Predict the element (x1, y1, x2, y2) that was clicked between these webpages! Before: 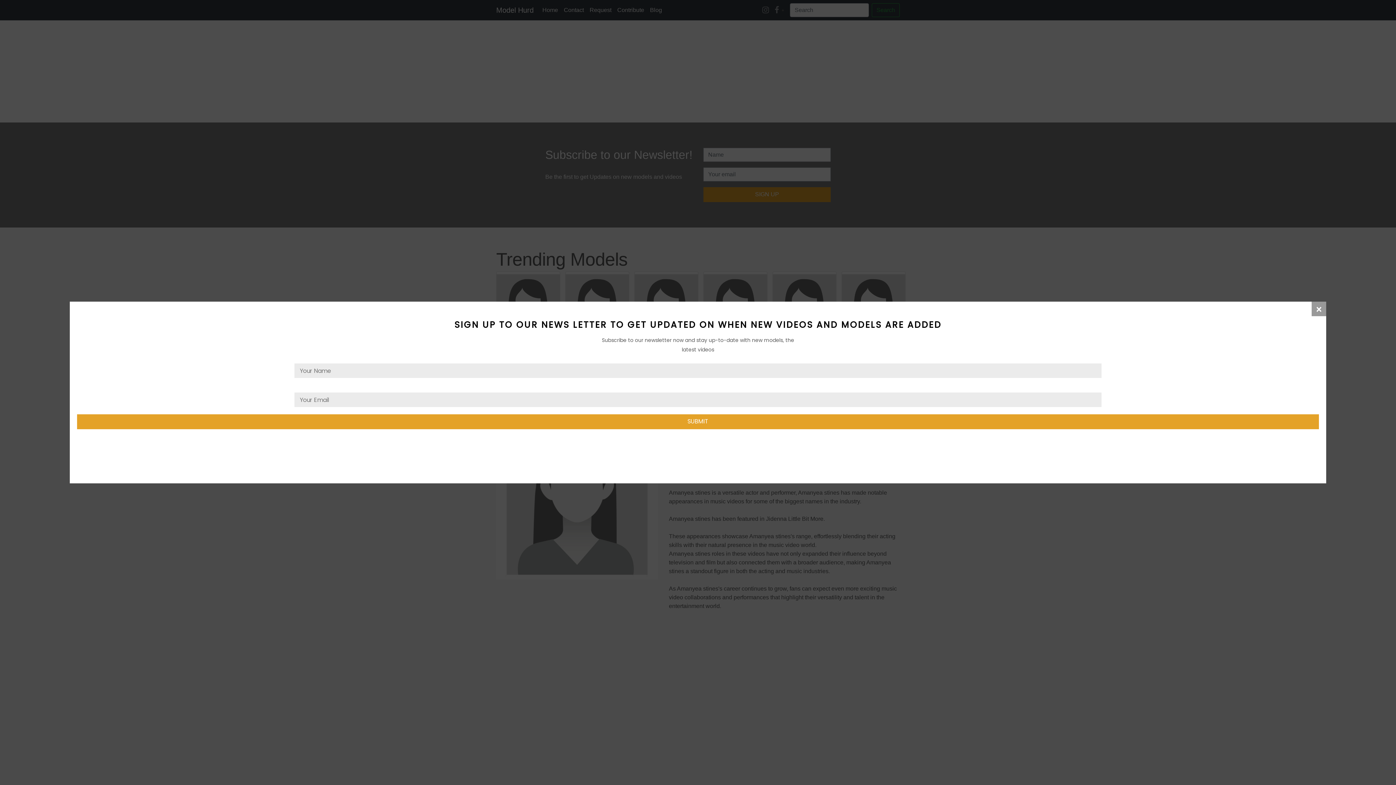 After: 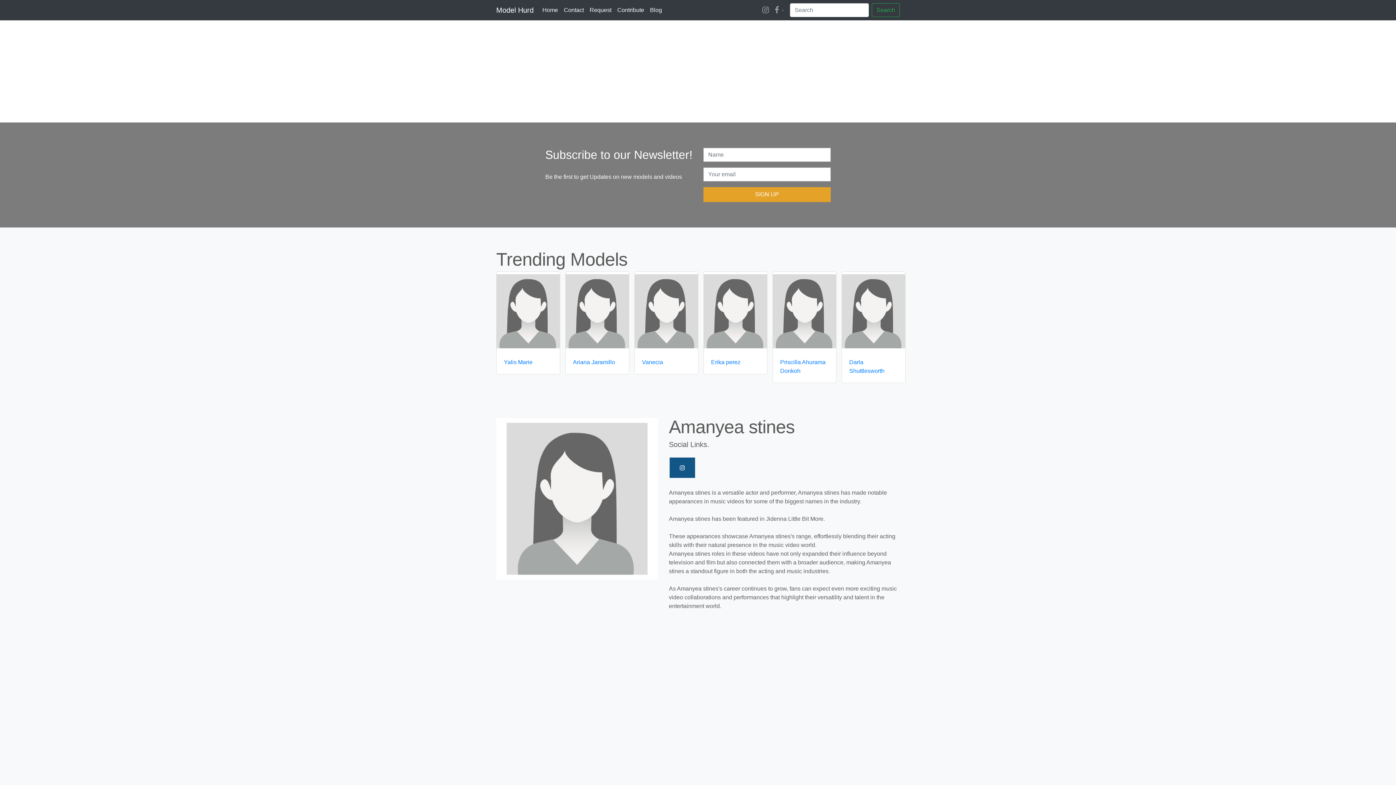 Action: bbox: (1312, 301, 1326, 316) label: ×